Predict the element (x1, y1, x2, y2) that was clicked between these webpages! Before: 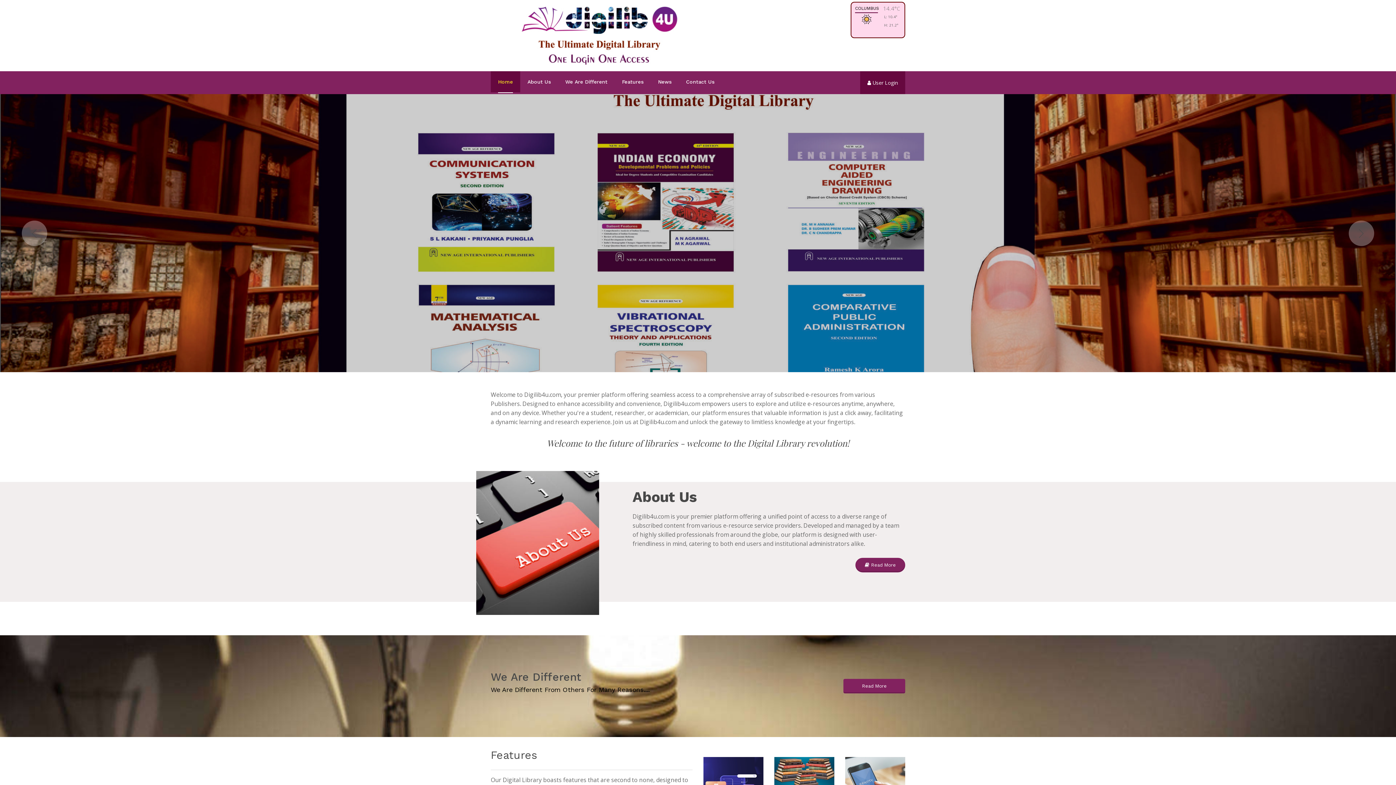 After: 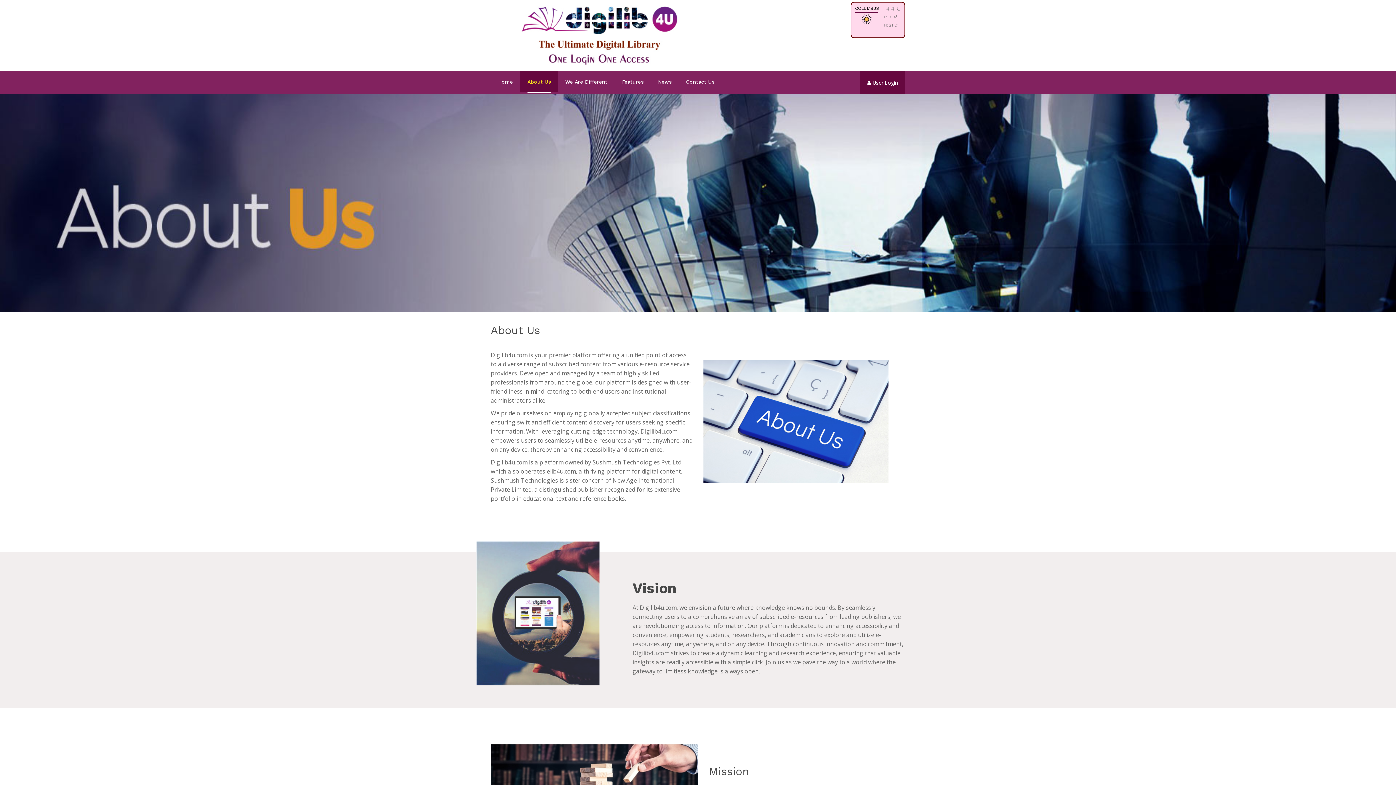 Action: label: About Us bbox: (527, 71, 550, 92)